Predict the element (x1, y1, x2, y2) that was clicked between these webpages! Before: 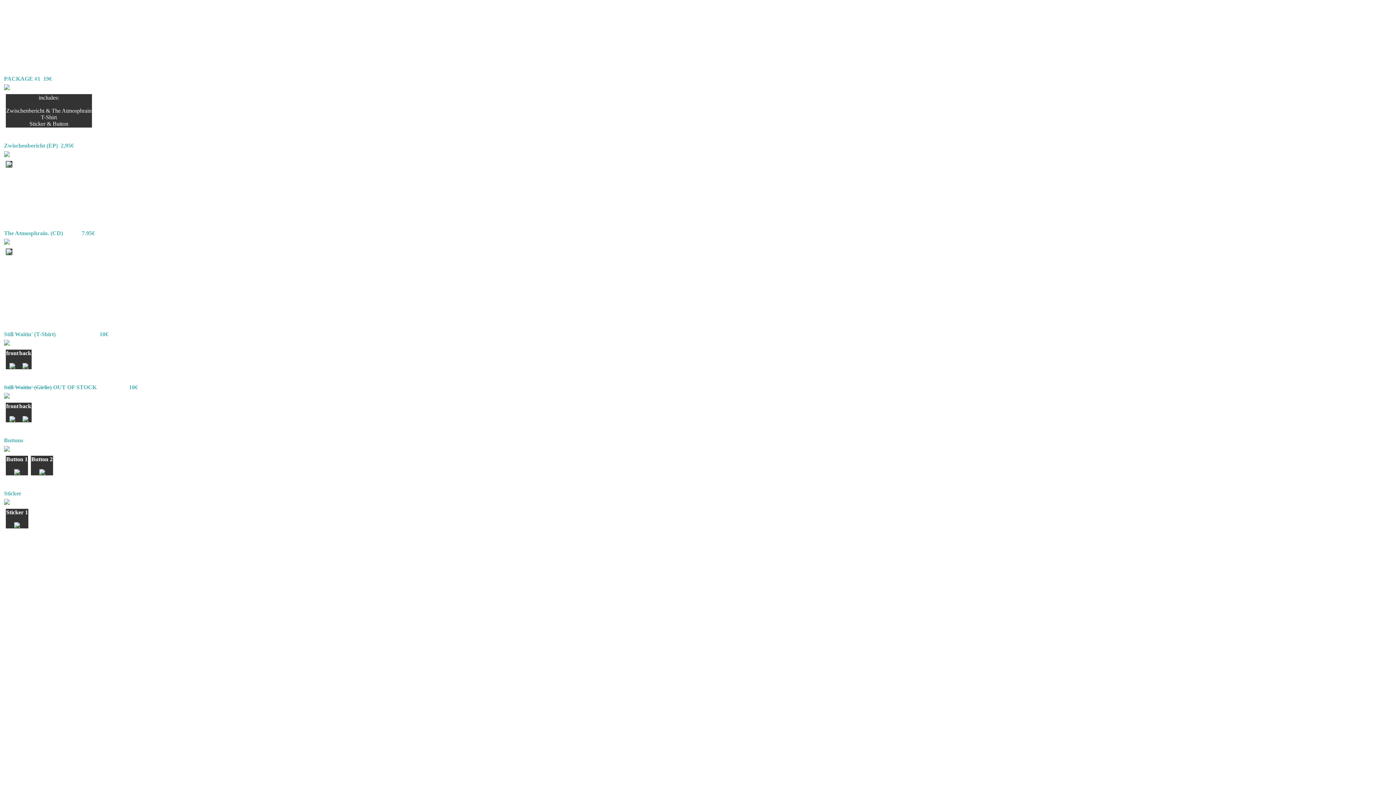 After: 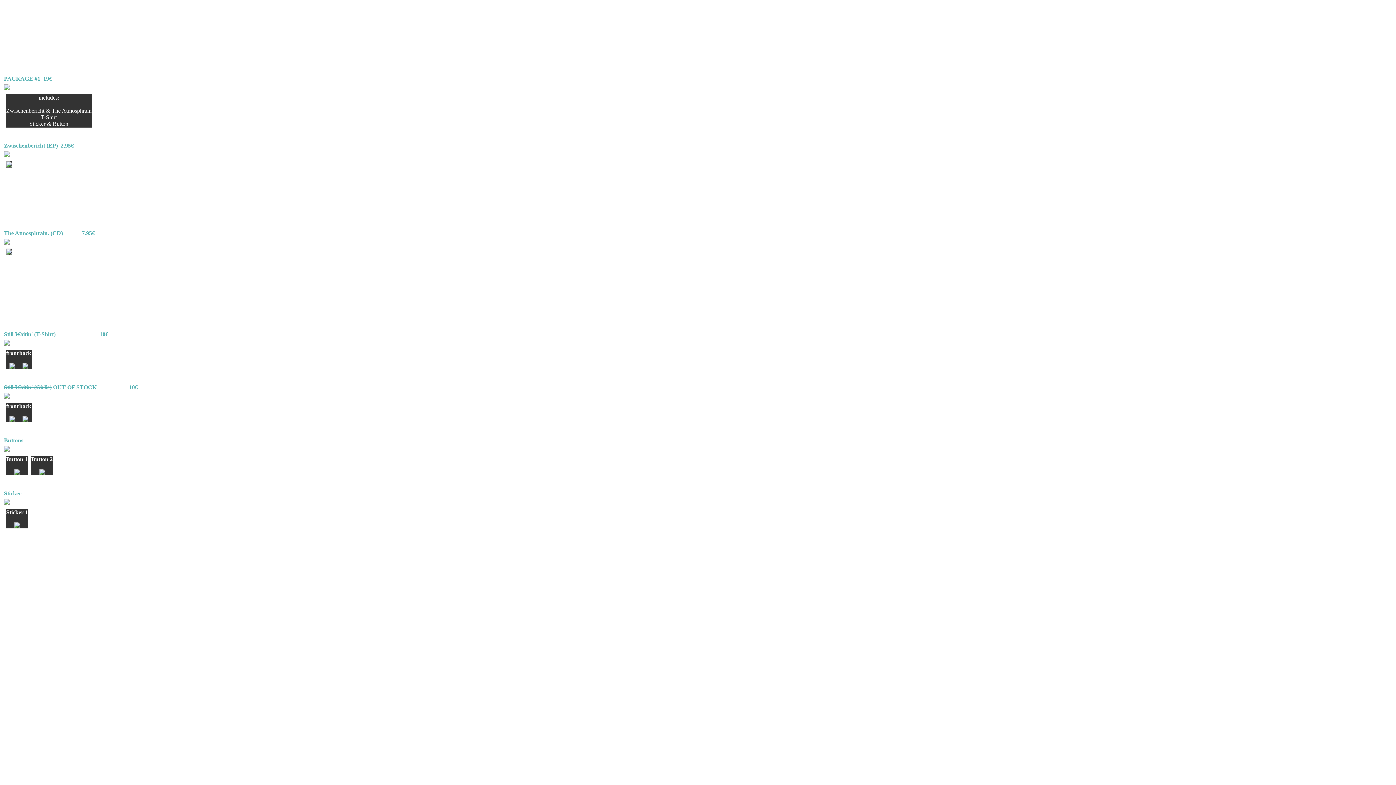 Action: label: Merchandise@Torn-Indictment.com bbox: (67, 37, 119, 41)